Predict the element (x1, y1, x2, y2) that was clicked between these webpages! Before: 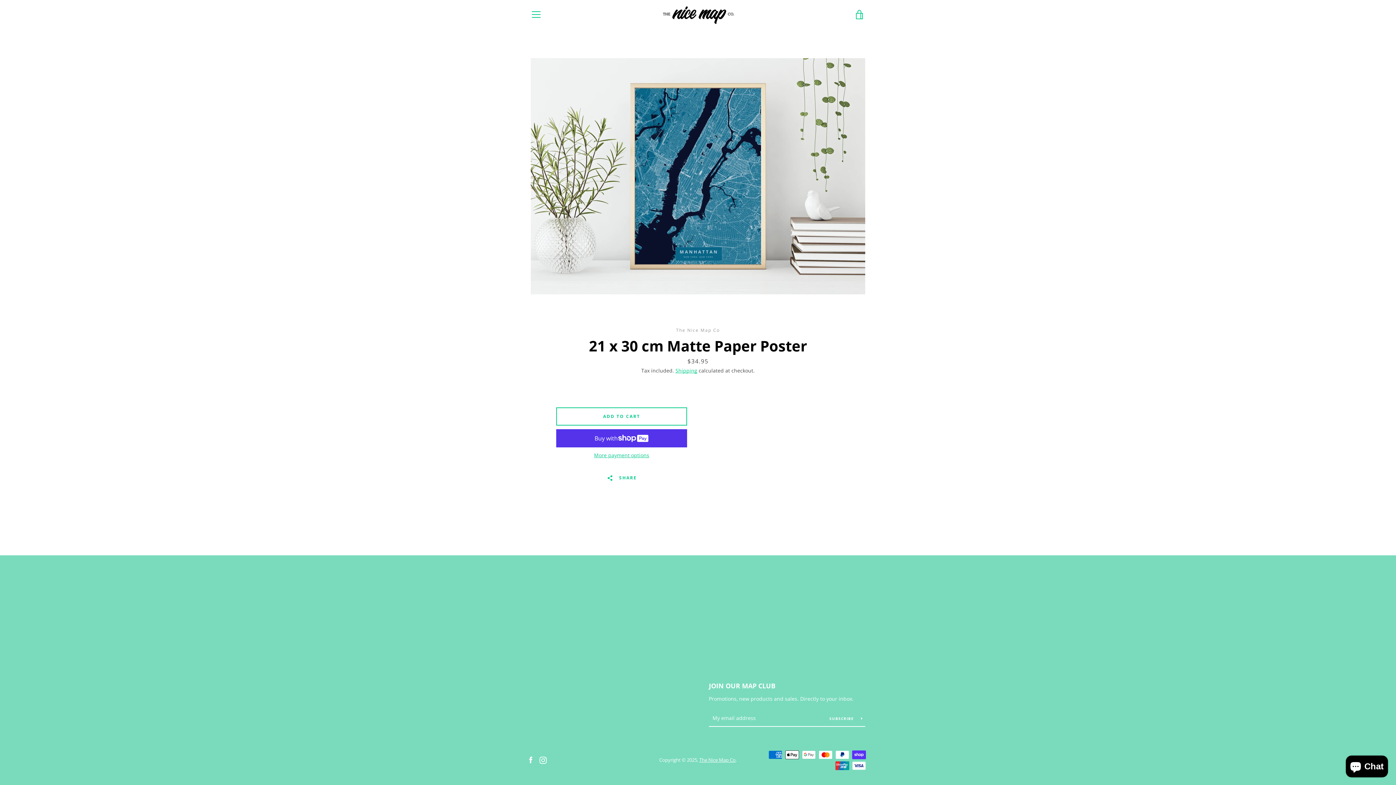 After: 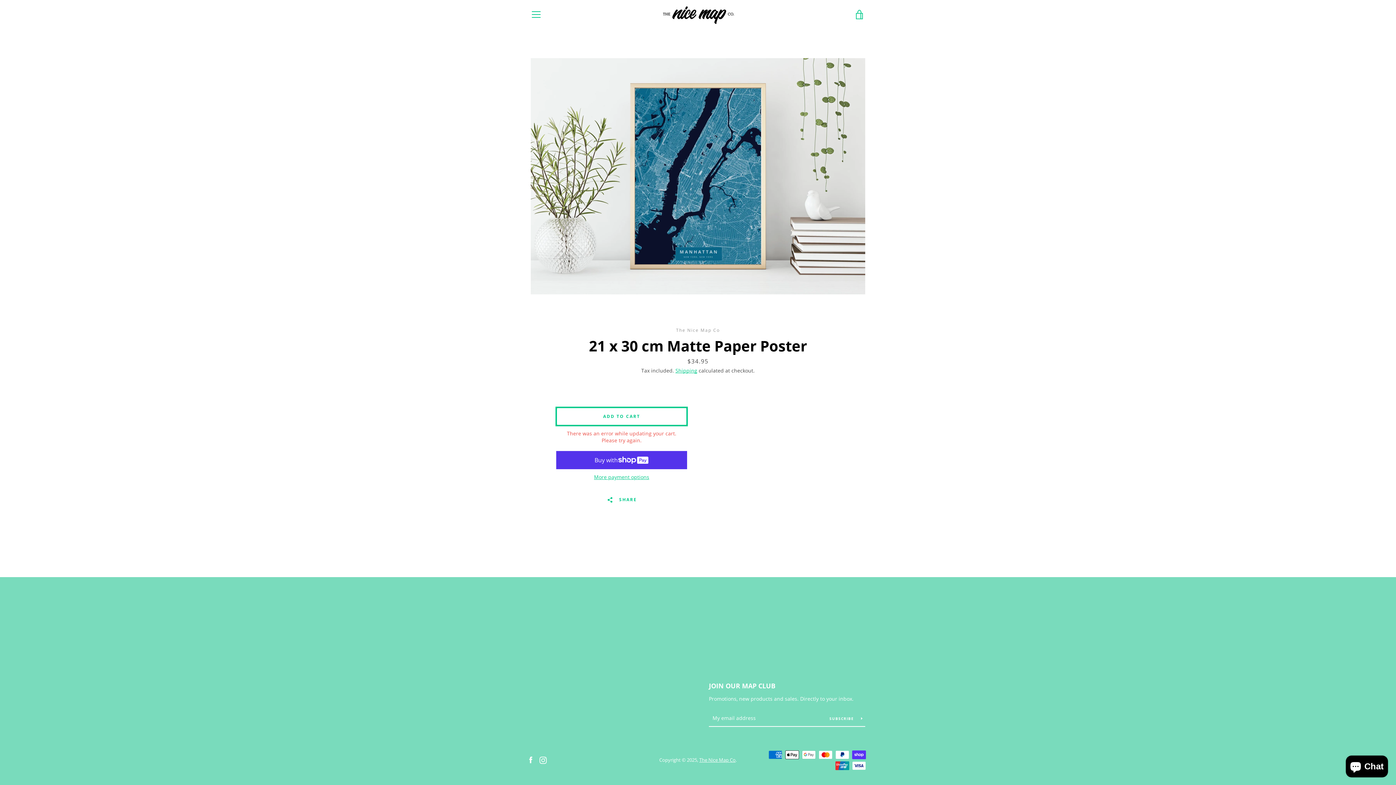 Action: label: Add to Cart bbox: (556, 407, 687, 425)